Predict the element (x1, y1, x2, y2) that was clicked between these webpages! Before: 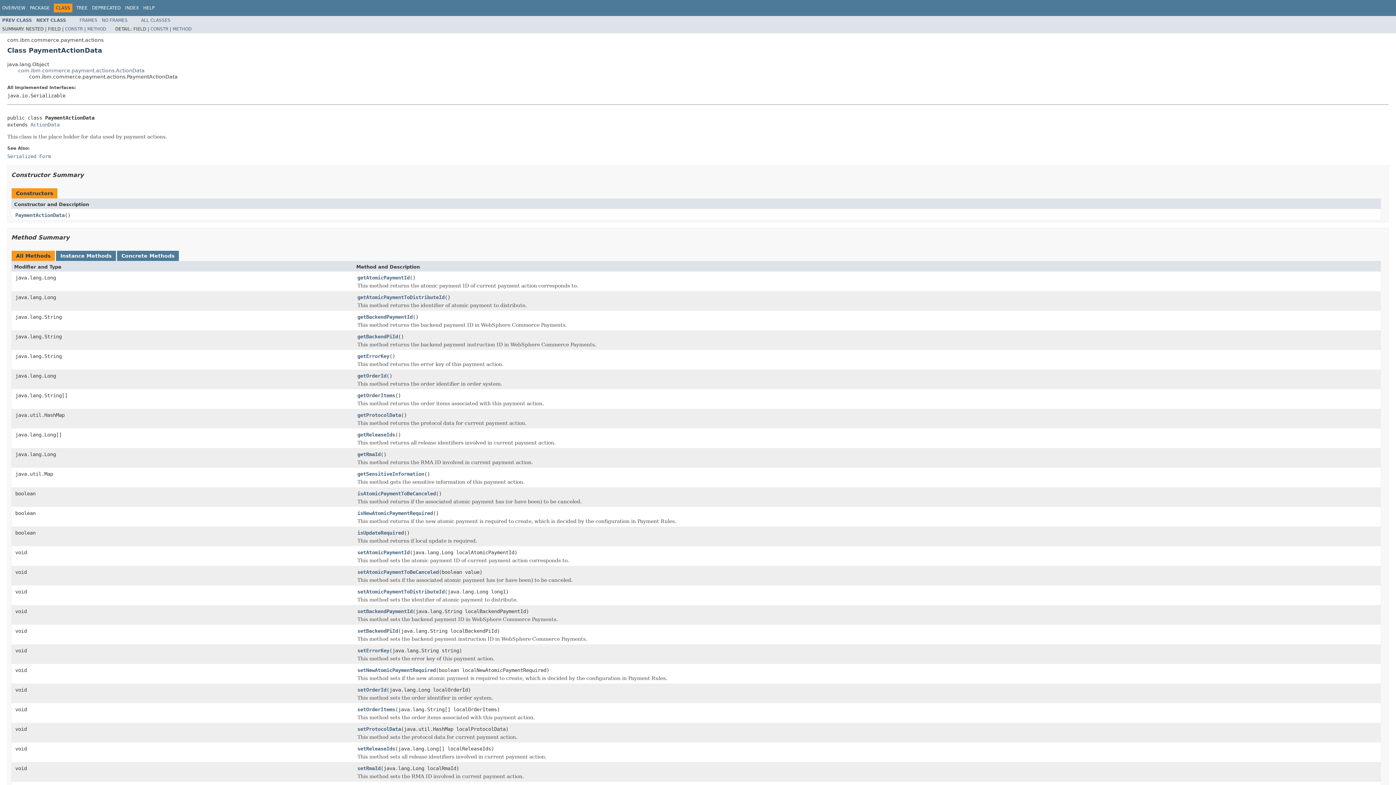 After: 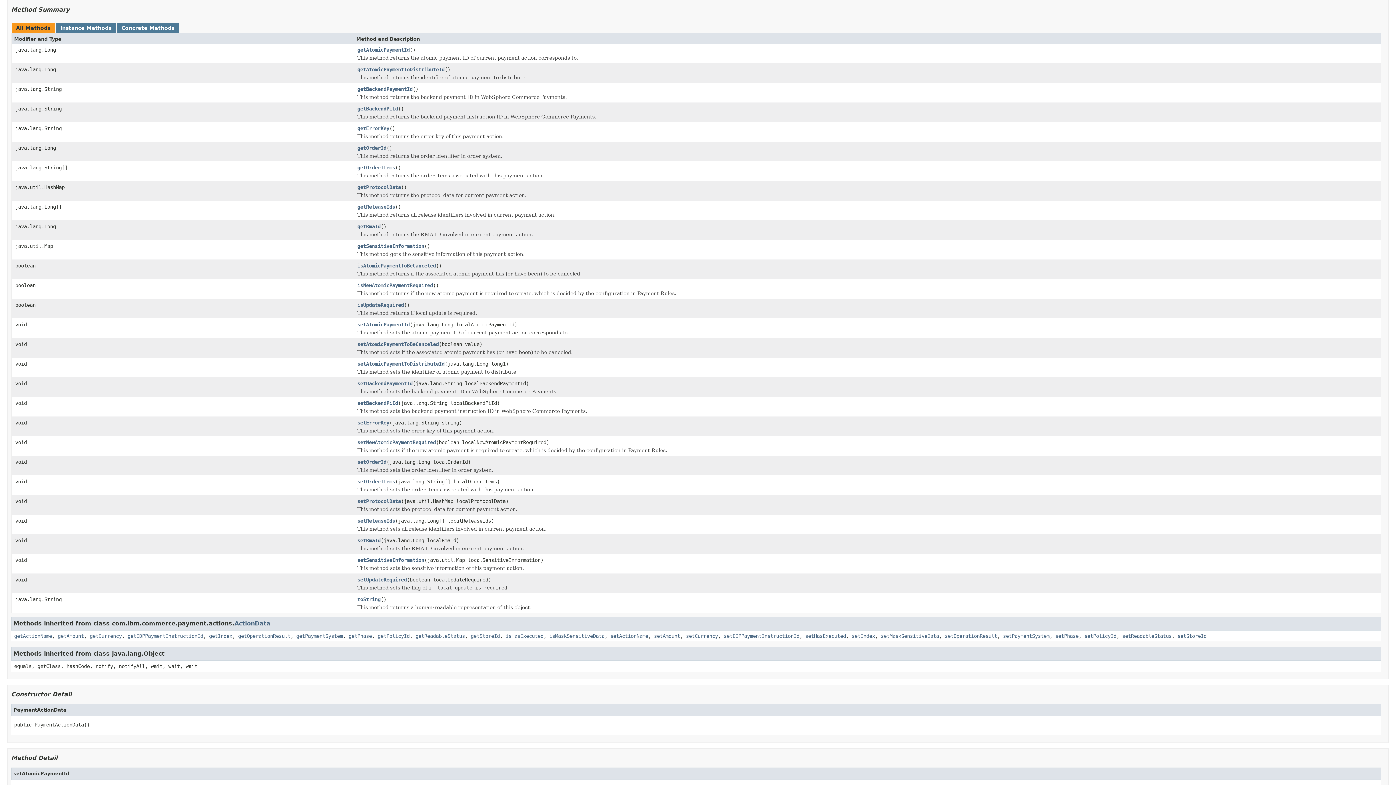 Action: bbox: (87, 26, 106, 31) label: METHOD